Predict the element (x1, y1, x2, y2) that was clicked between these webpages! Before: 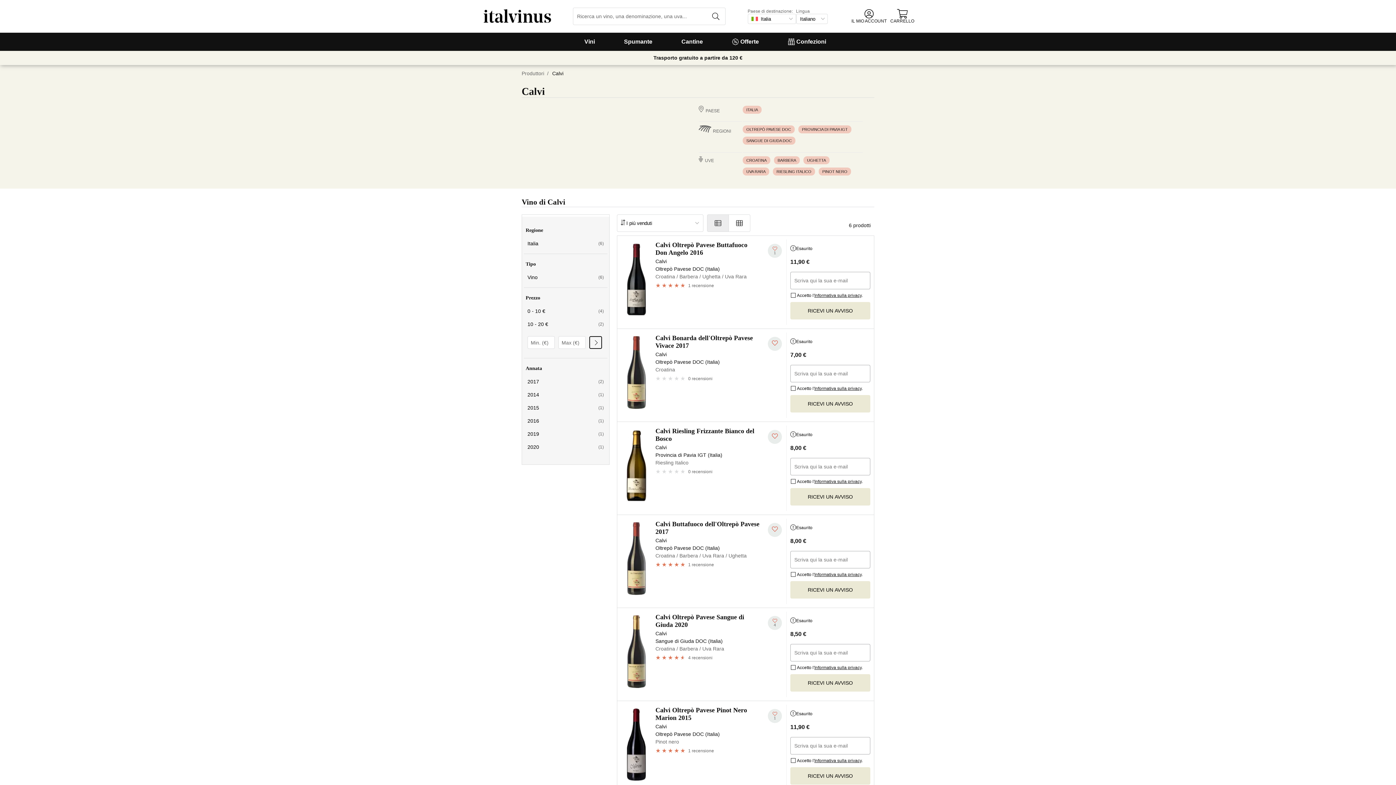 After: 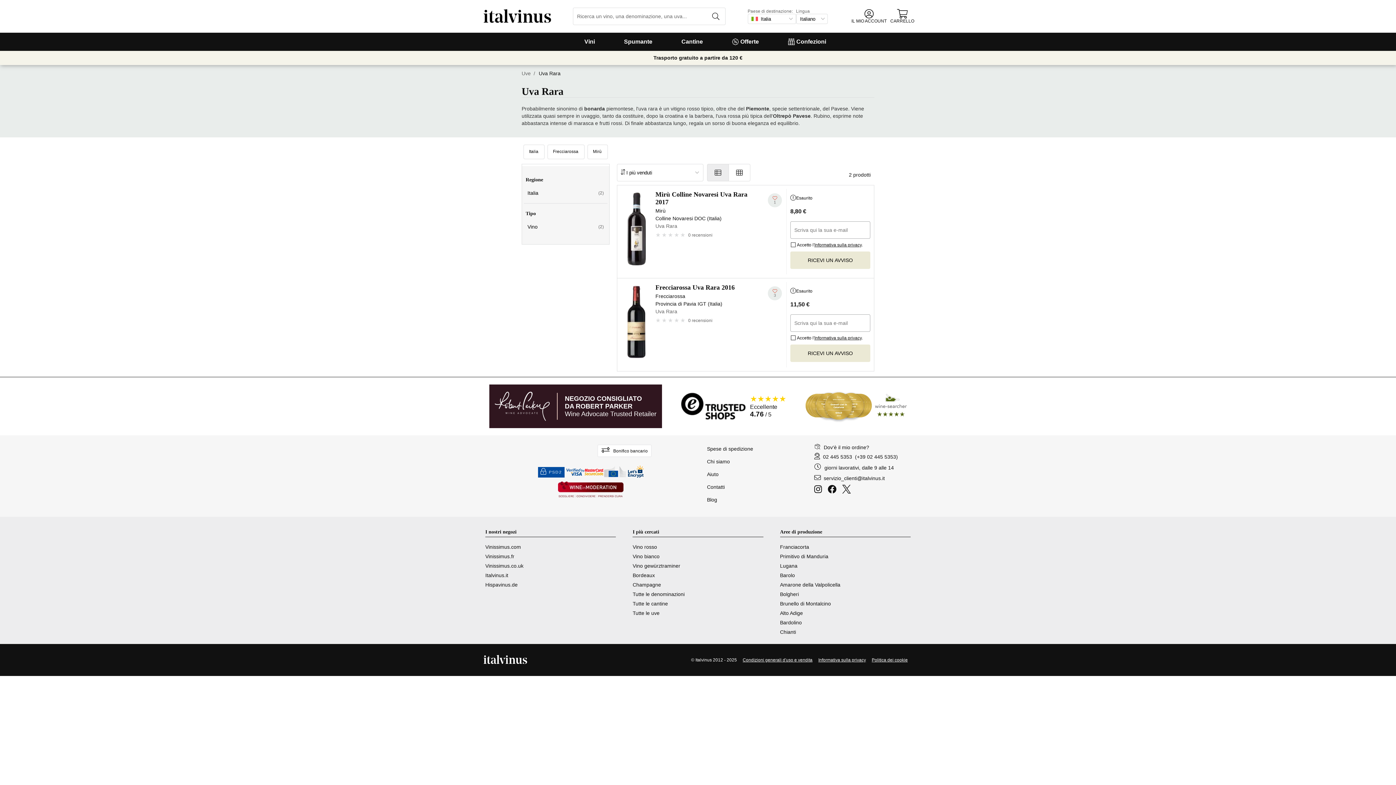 Action: bbox: (742, 167, 769, 175) label: UVA RARA